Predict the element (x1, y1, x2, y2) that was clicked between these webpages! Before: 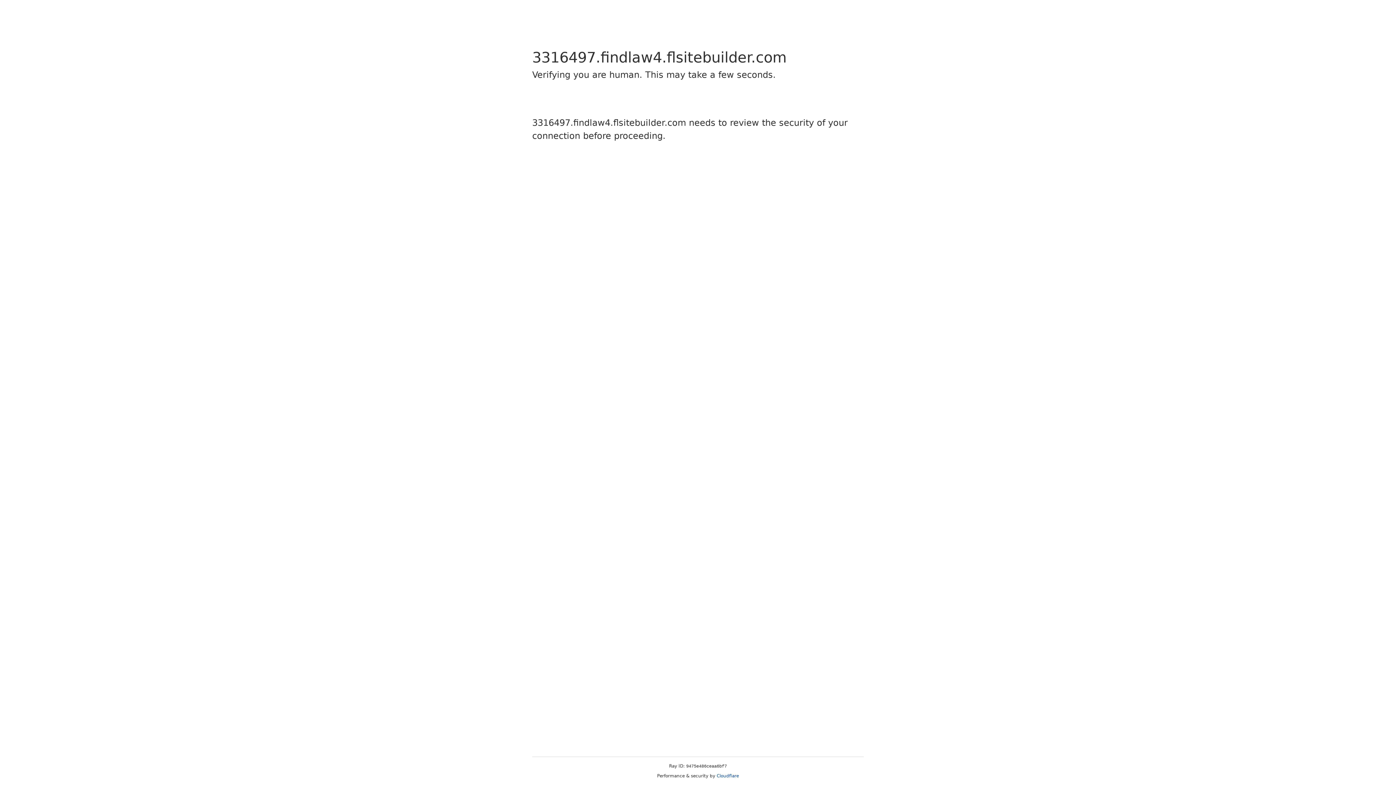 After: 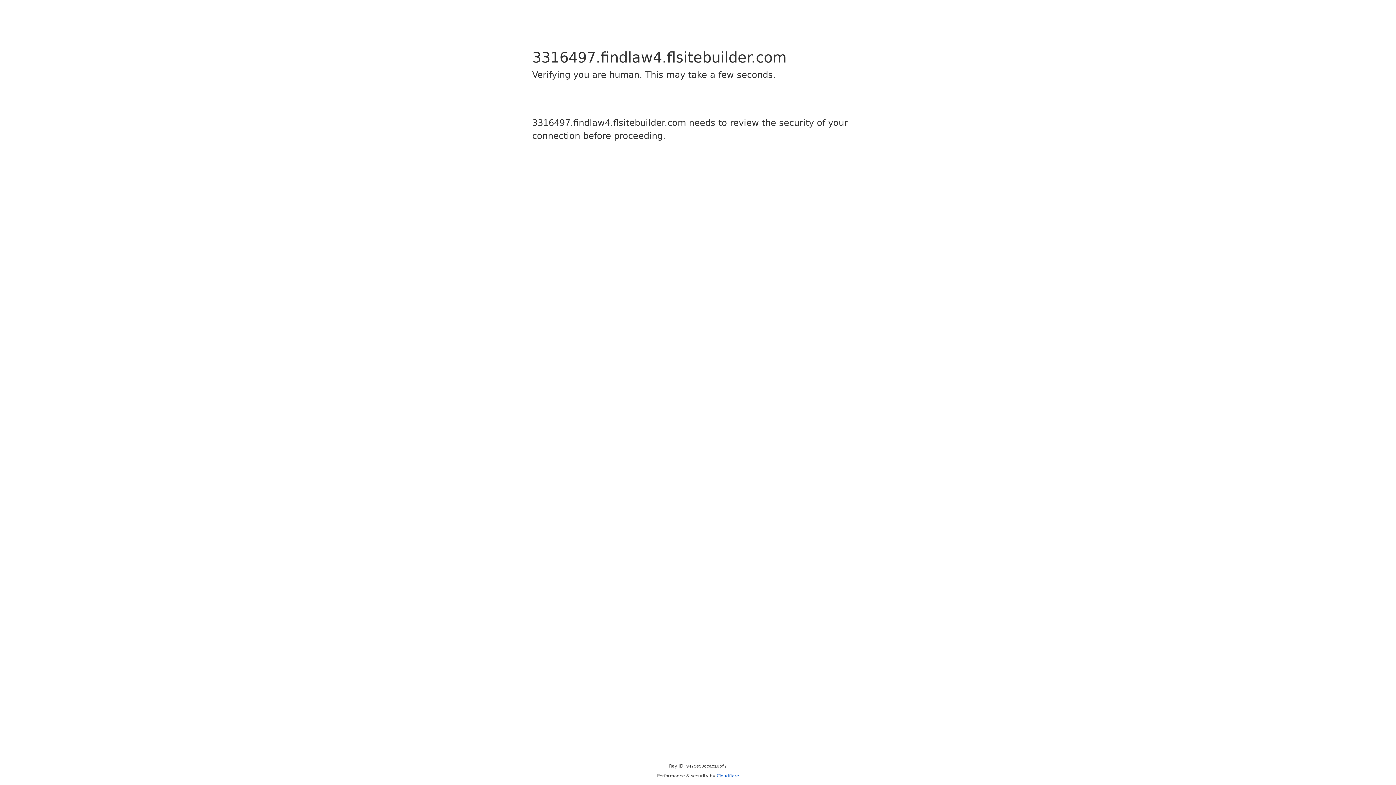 Action: bbox: (716, 773, 739, 778) label: Cloudflare